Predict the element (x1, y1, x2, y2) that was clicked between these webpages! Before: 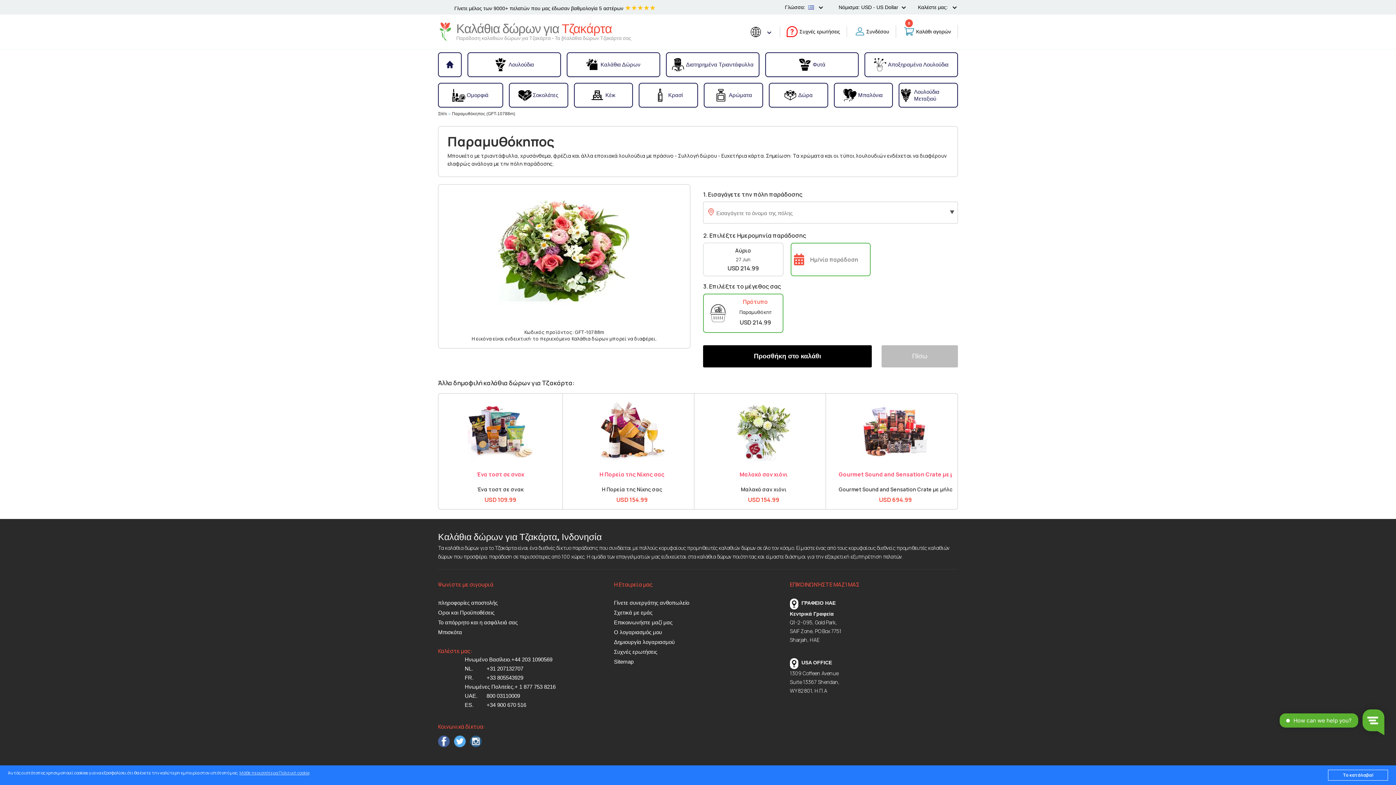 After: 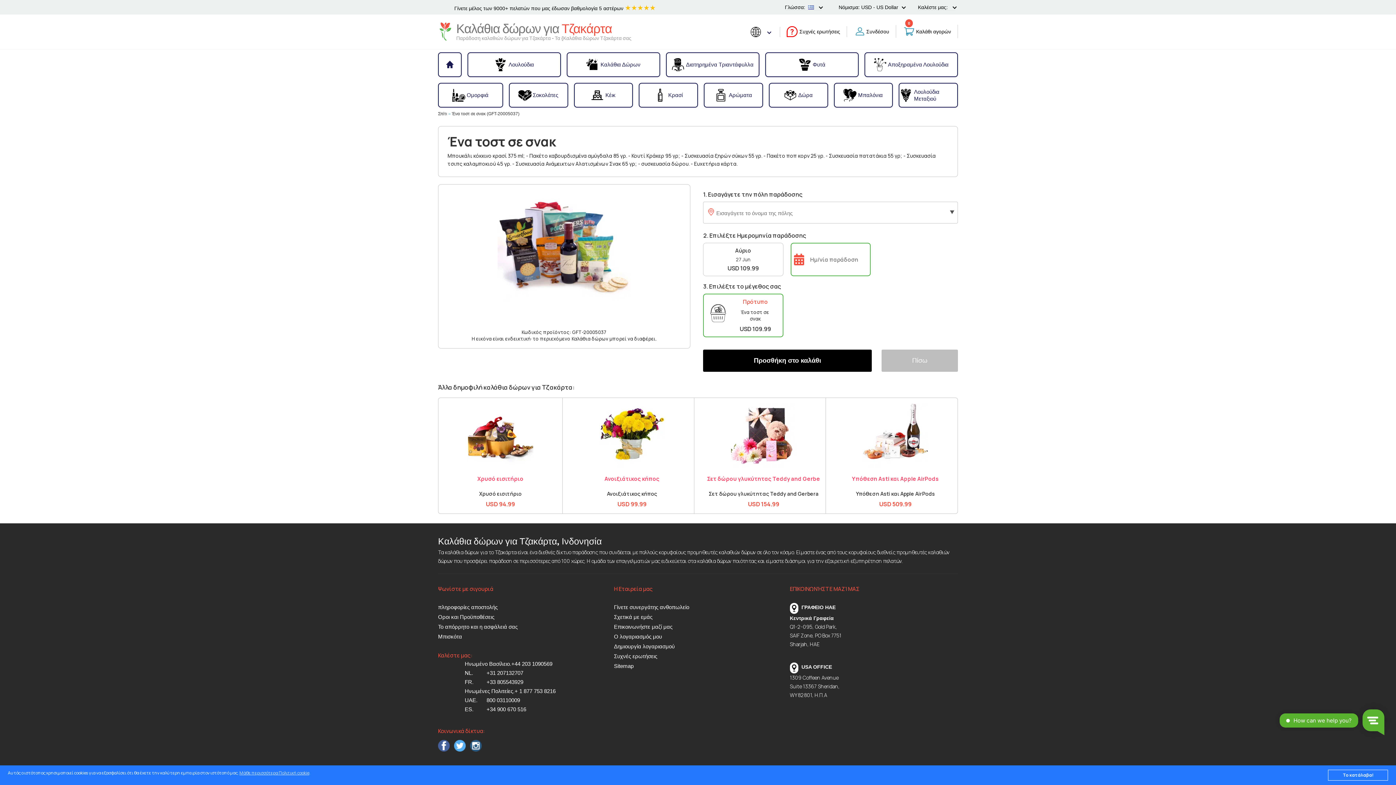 Action: bbox: (444, 472, 557, 477) label: Ένα τοστ σε σνακ